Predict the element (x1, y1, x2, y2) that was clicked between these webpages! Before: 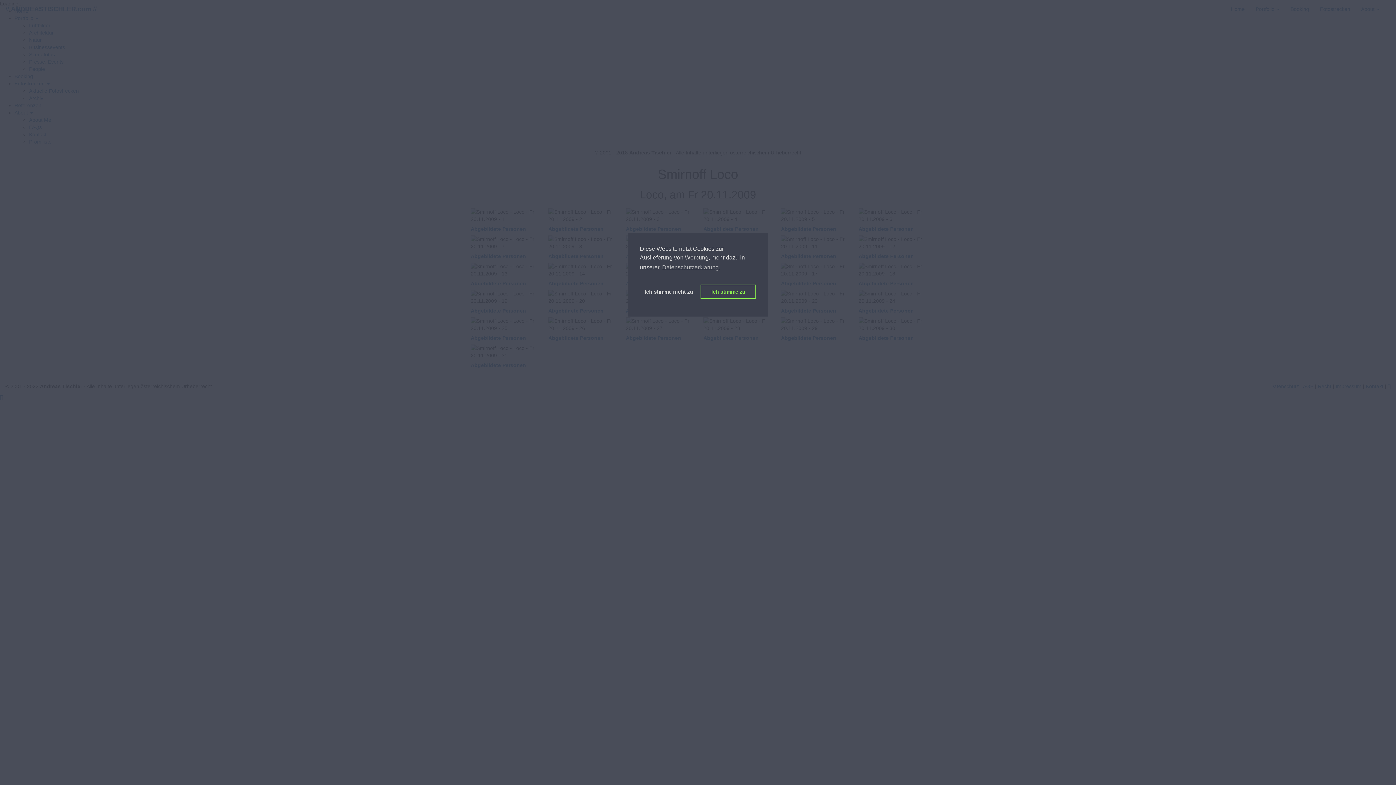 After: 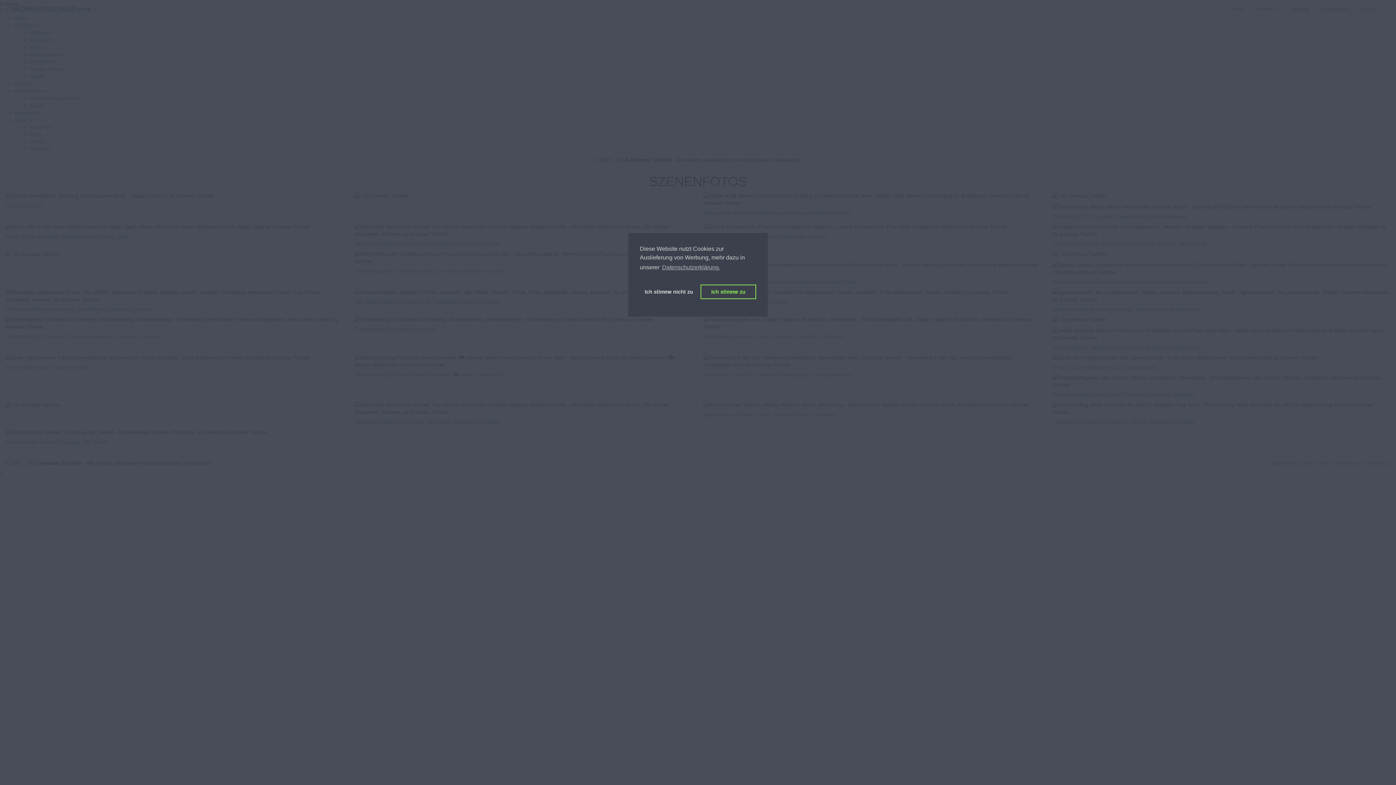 Action: bbox: (29, 51, 54, 57) label: Szenefotos